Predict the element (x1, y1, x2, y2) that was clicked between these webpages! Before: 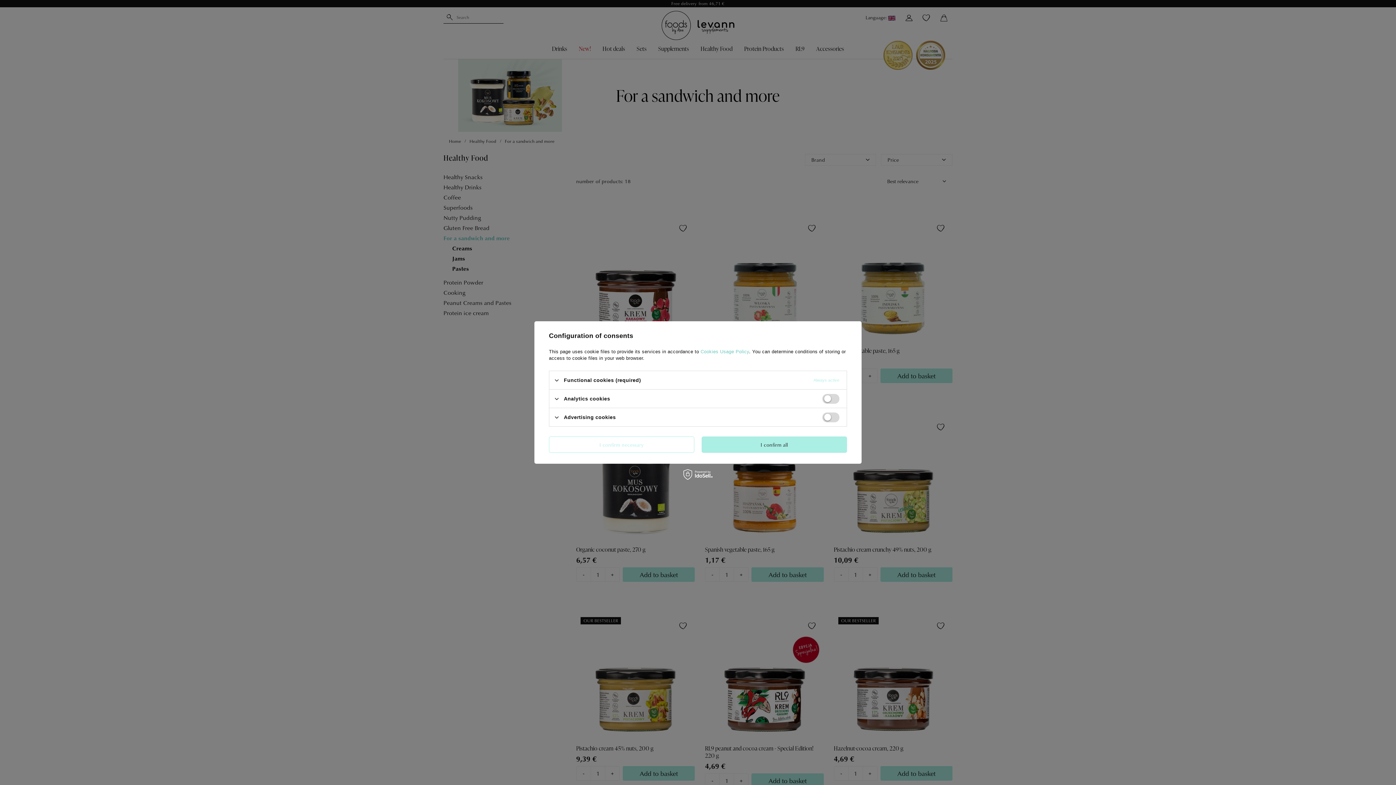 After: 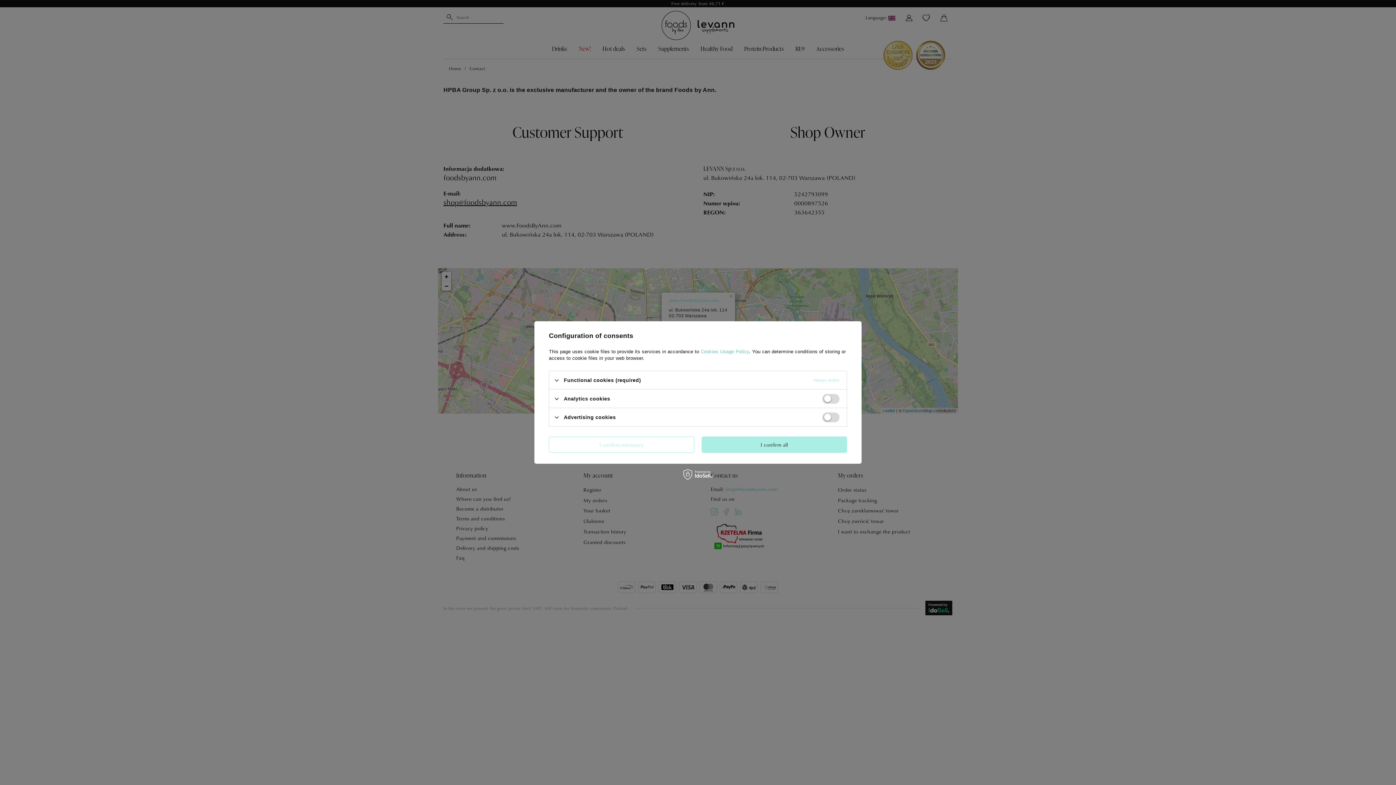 Action: bbox: (700, 349, 749, 354) label: Cookies Usage Policy